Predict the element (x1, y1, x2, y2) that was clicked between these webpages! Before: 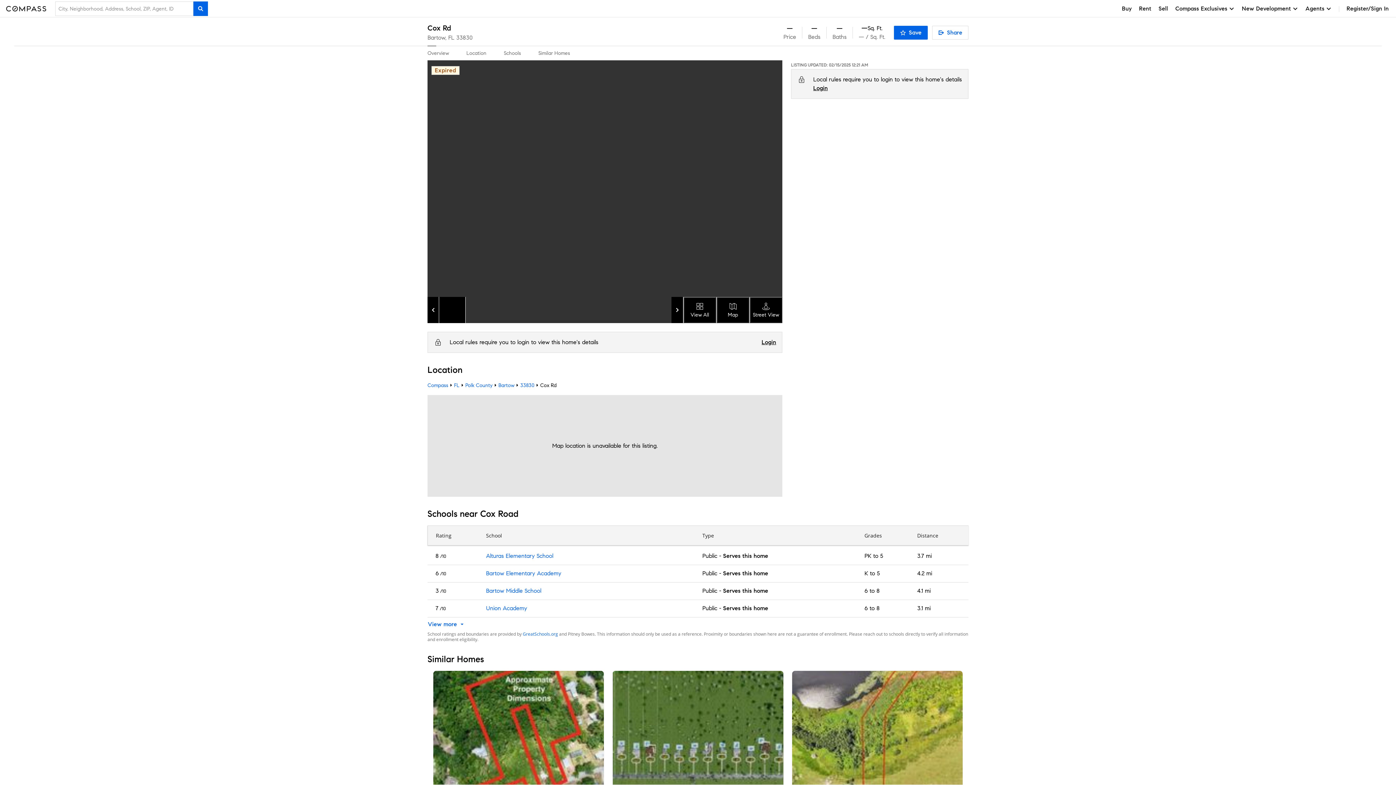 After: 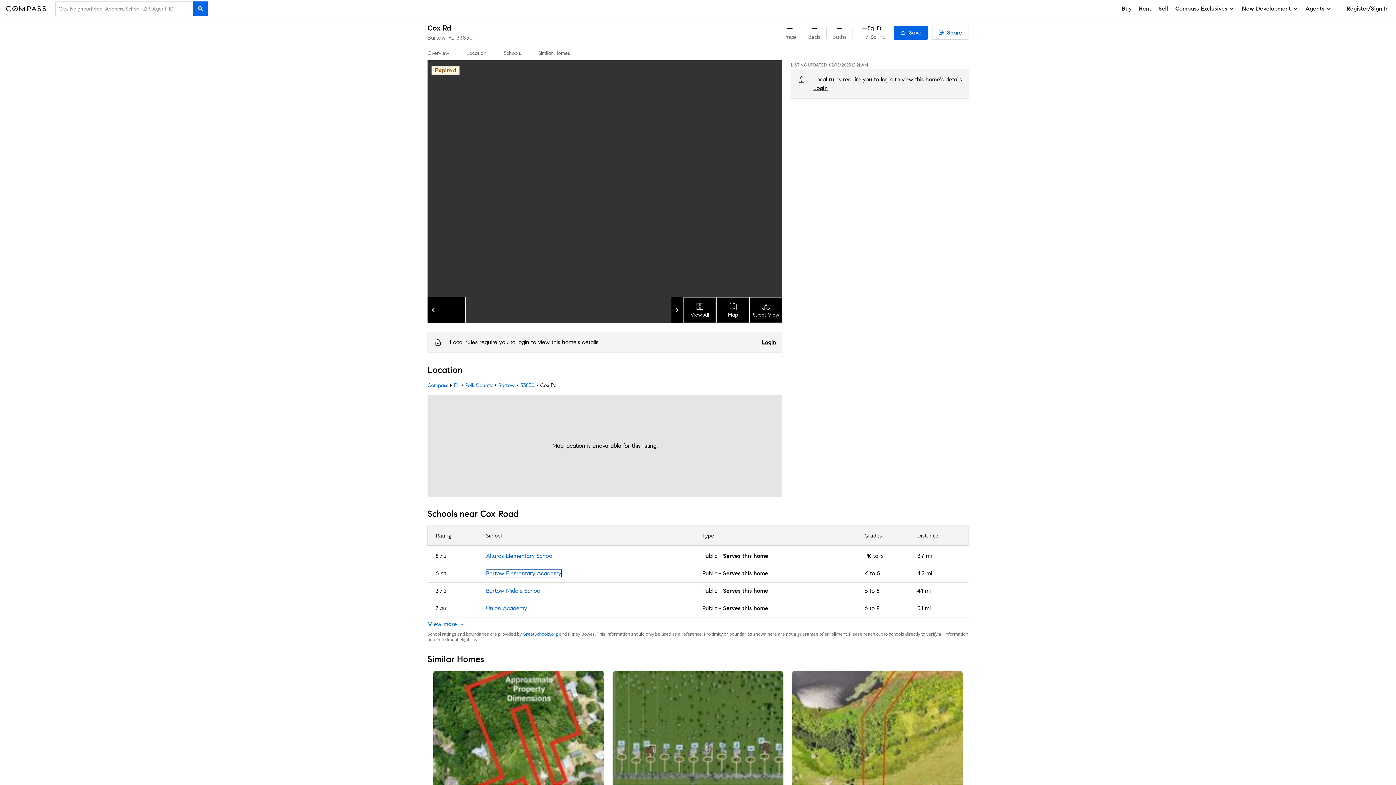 Action: bbox: (486, 570, 561, 576) label: Bartow Elementary Academy